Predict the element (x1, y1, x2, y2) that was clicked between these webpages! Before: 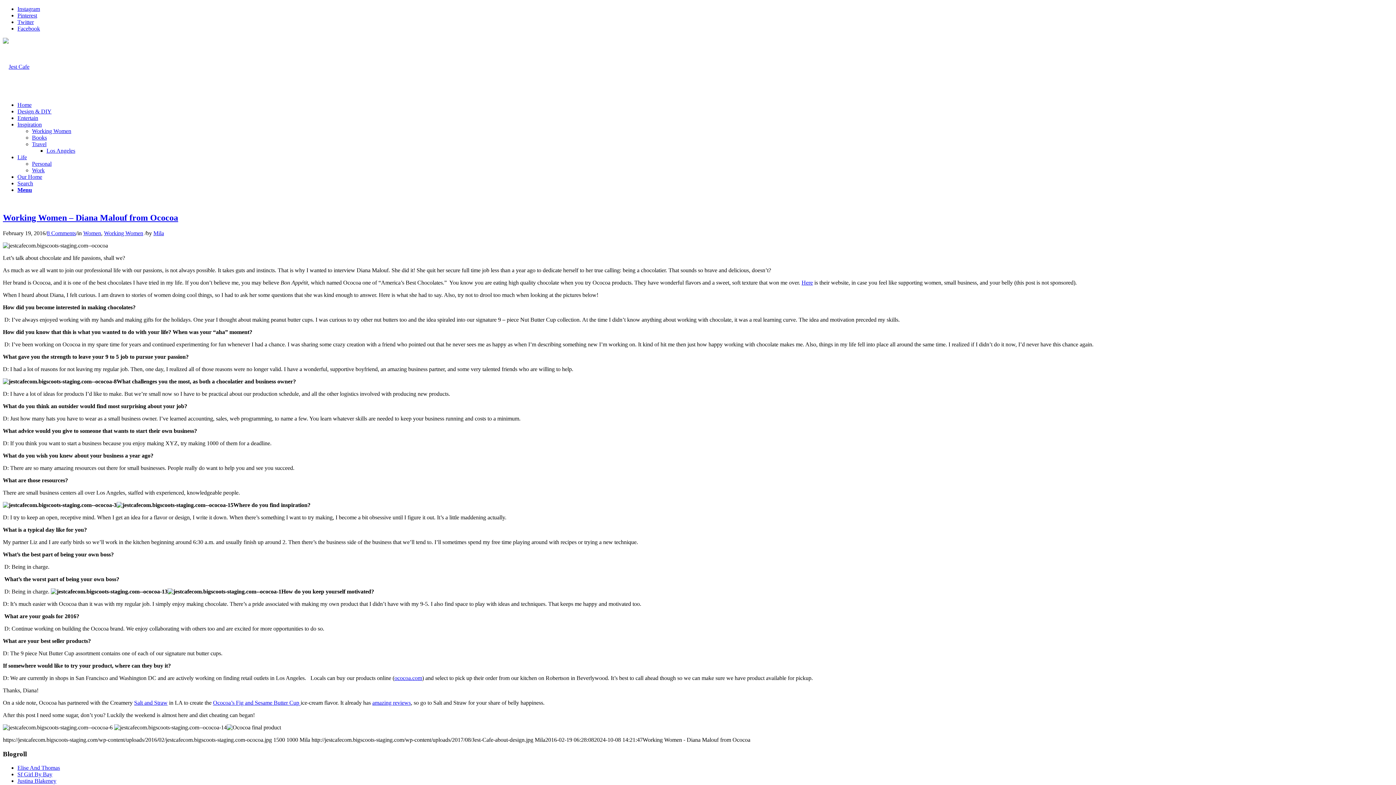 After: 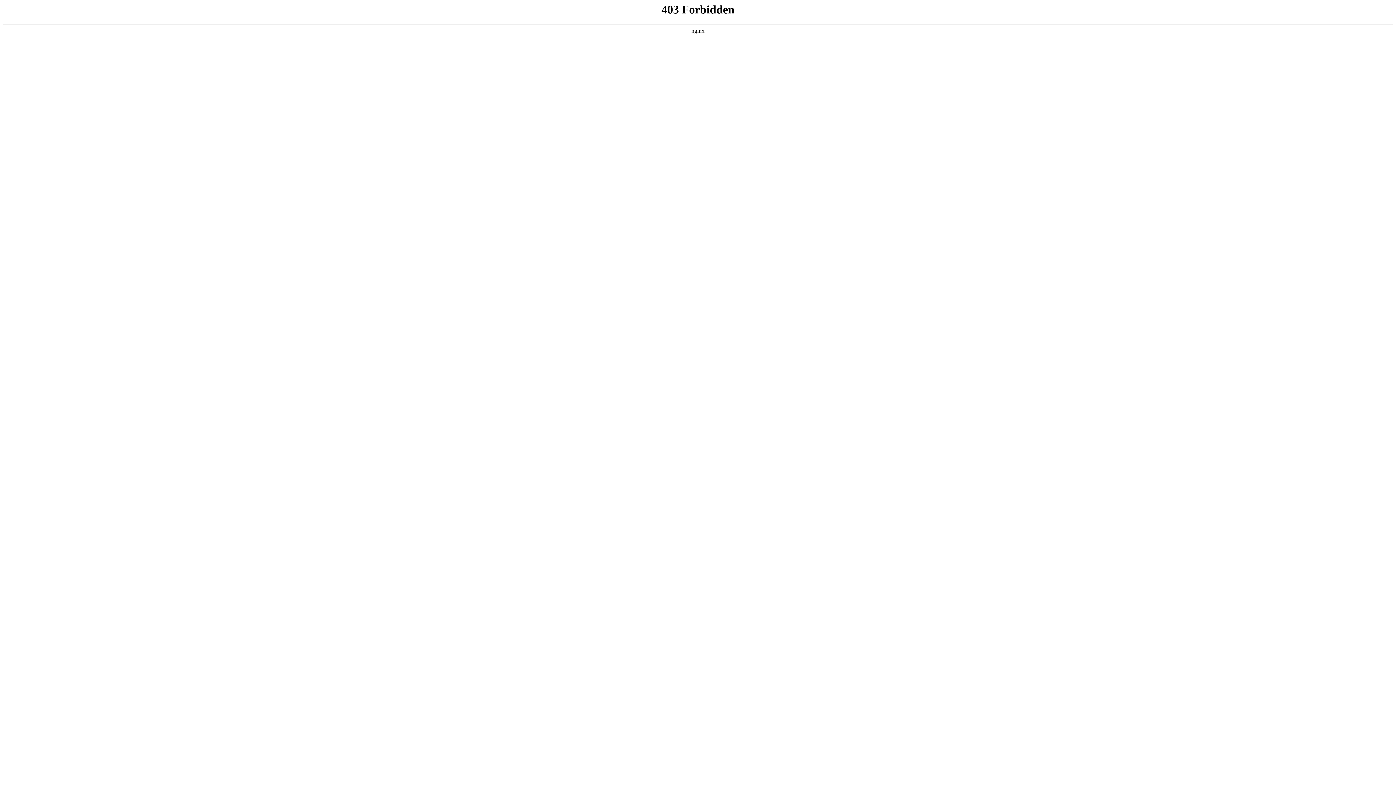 Action: label: Working Women bbox: (104, 230, 143, 236)